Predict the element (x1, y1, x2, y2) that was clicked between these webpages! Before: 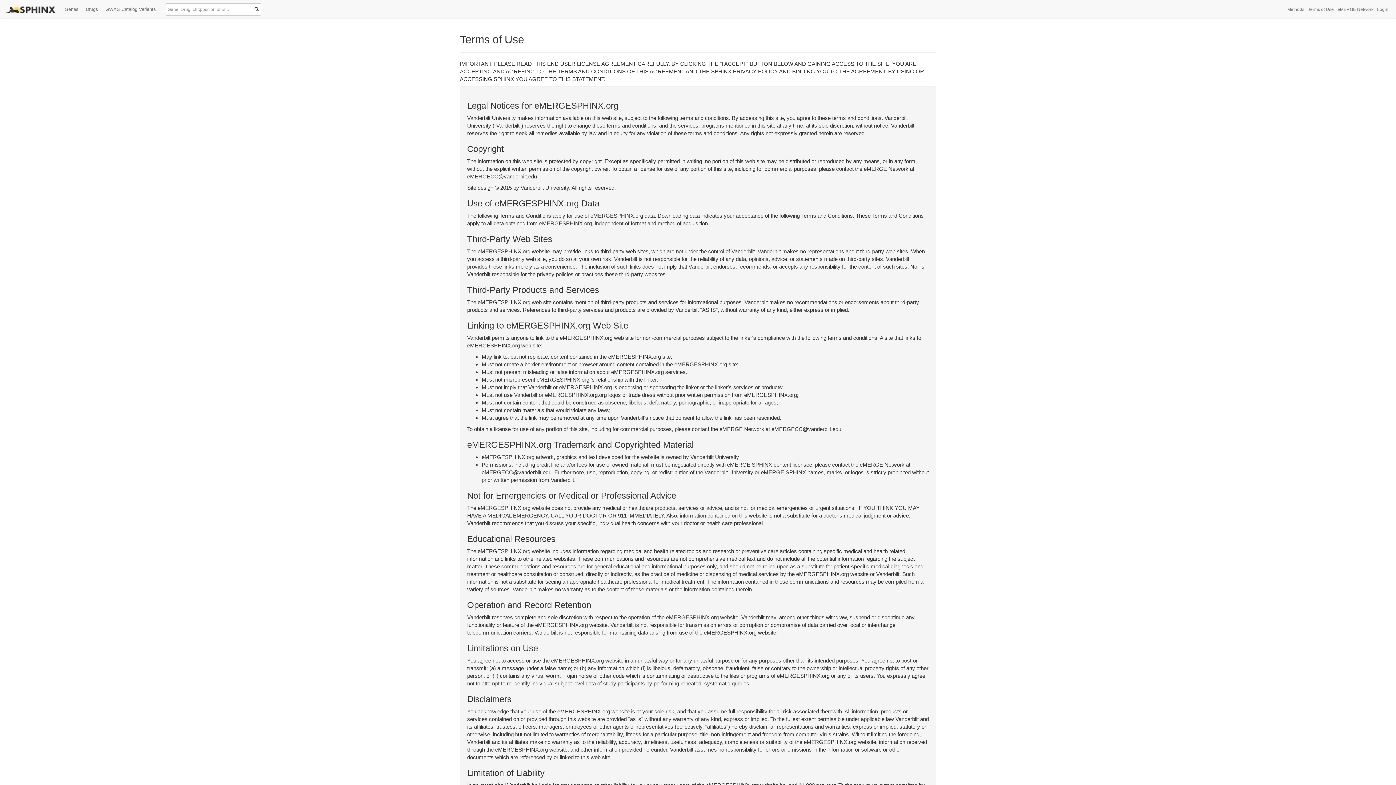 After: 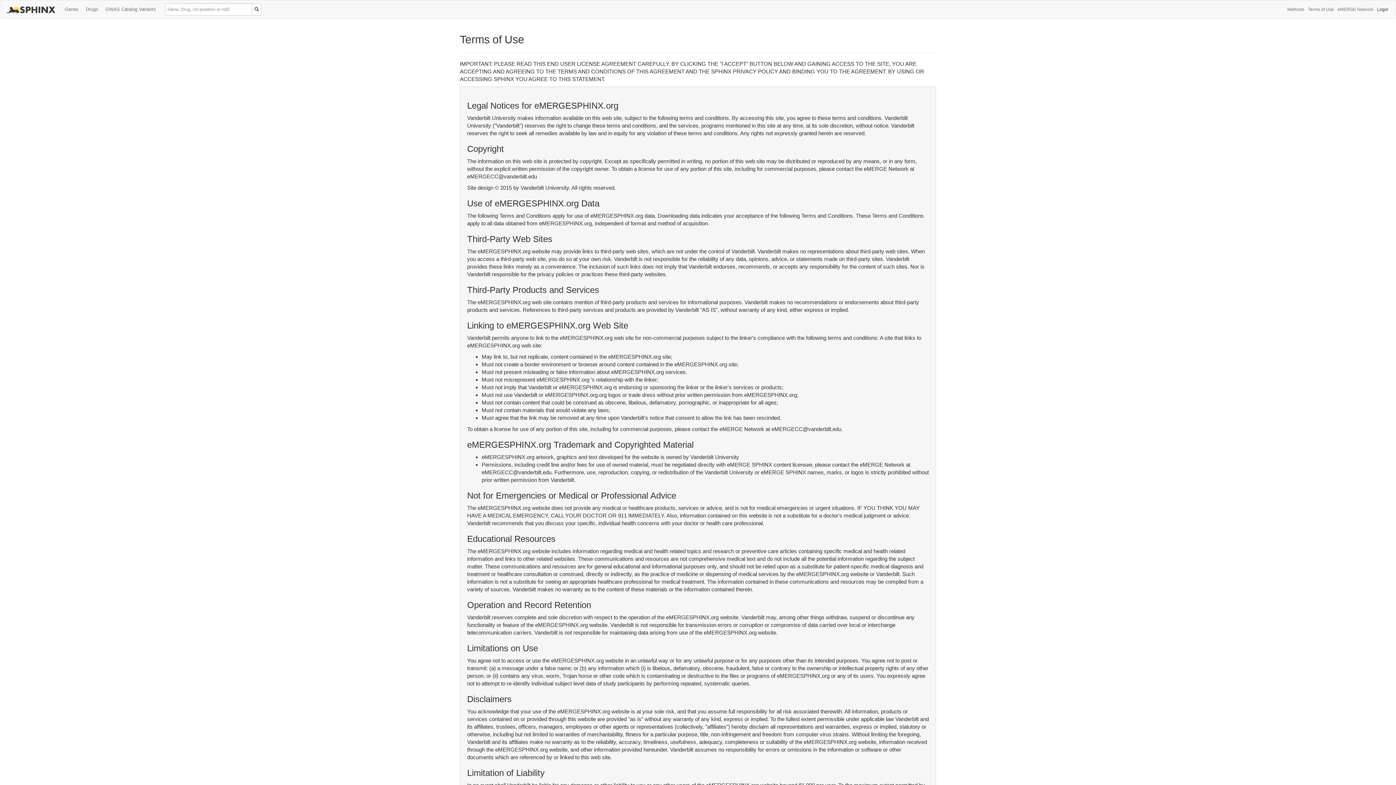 Action: label: Login bbox: (1375, 0, 1390, 18)